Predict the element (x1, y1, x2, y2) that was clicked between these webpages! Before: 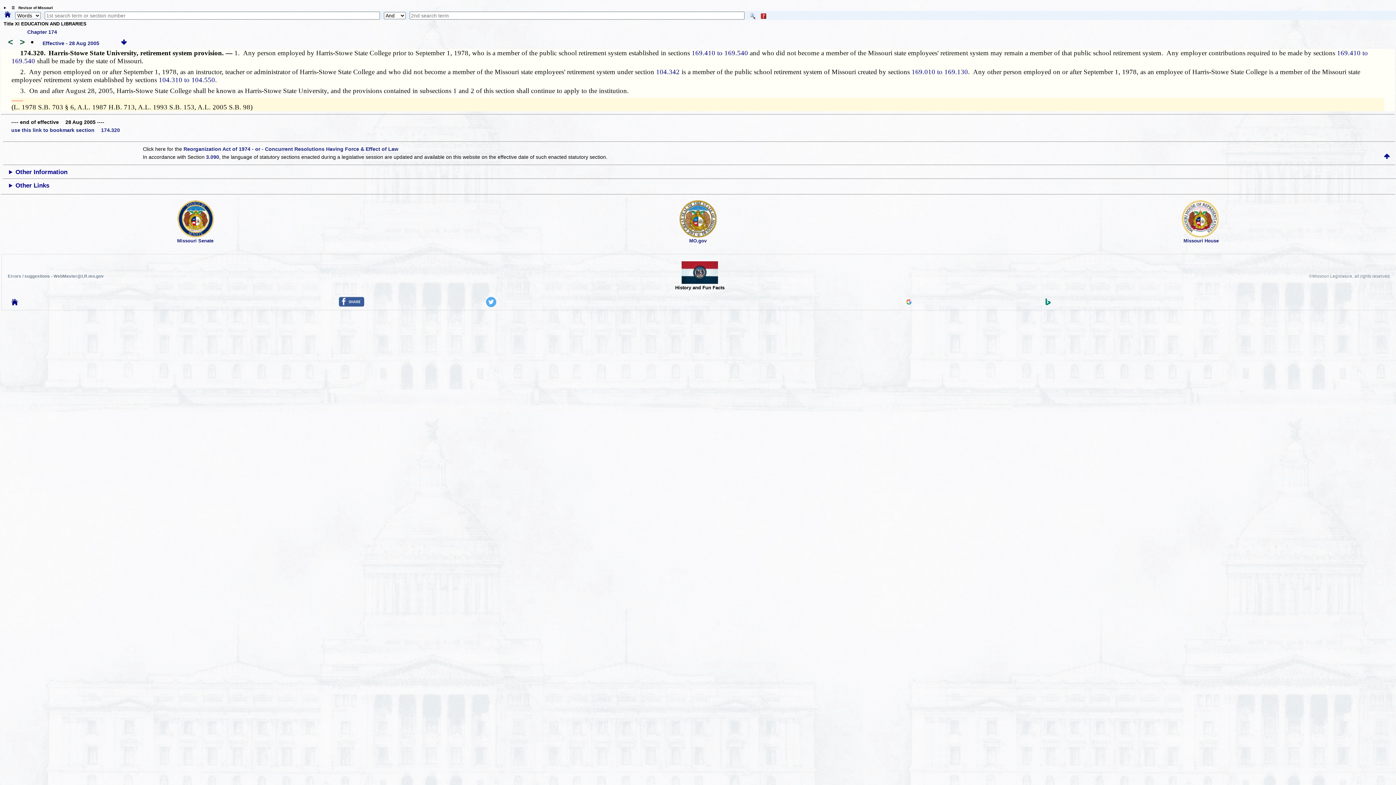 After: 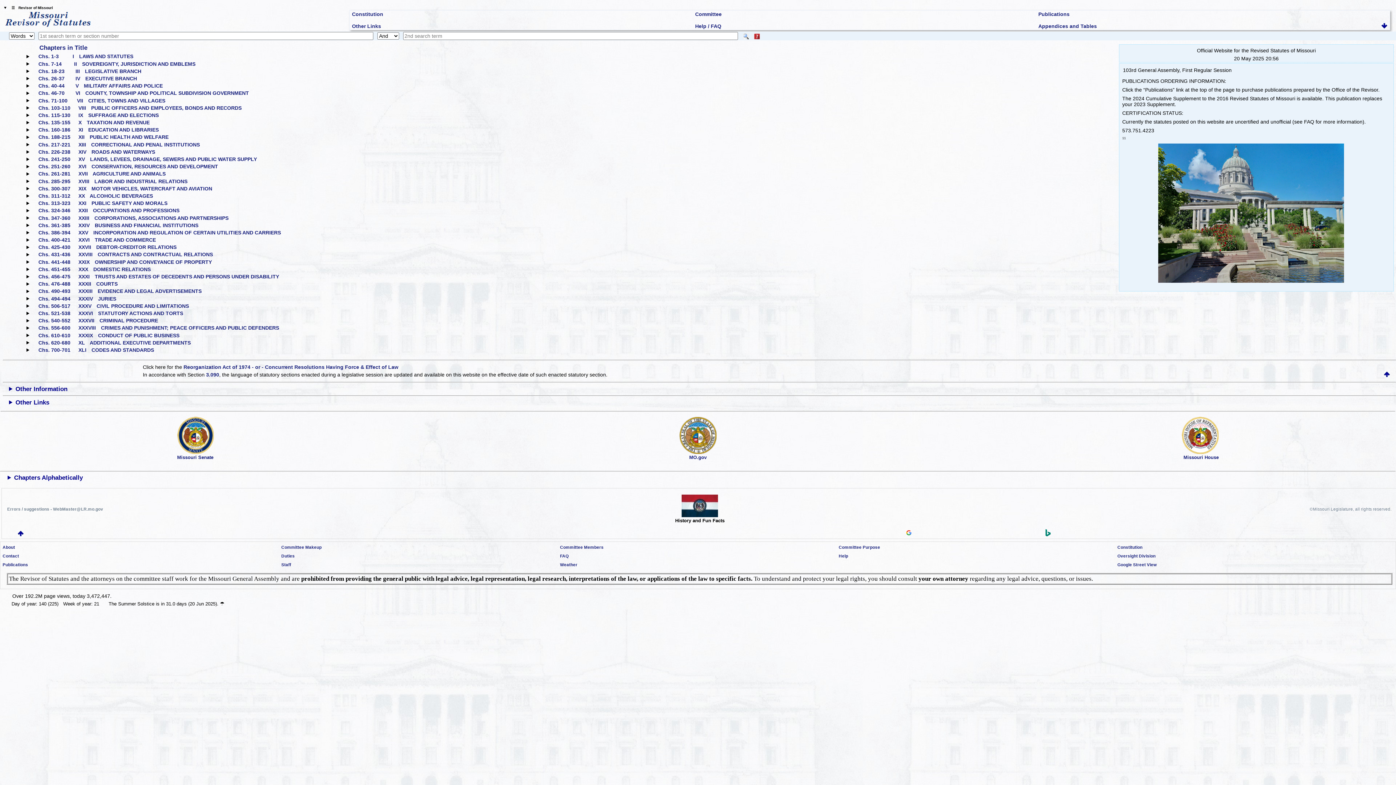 Action: bbox: (4, 11, 10, 18)